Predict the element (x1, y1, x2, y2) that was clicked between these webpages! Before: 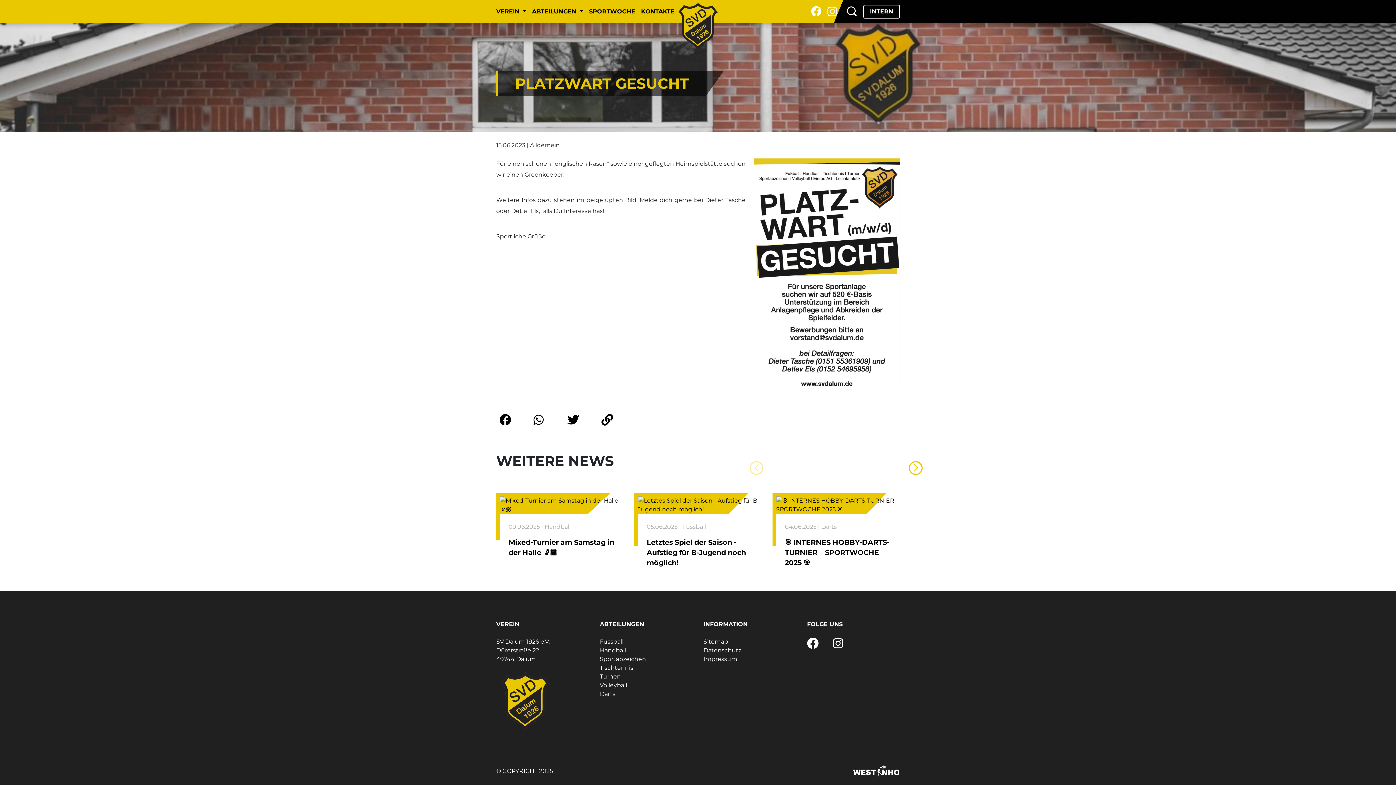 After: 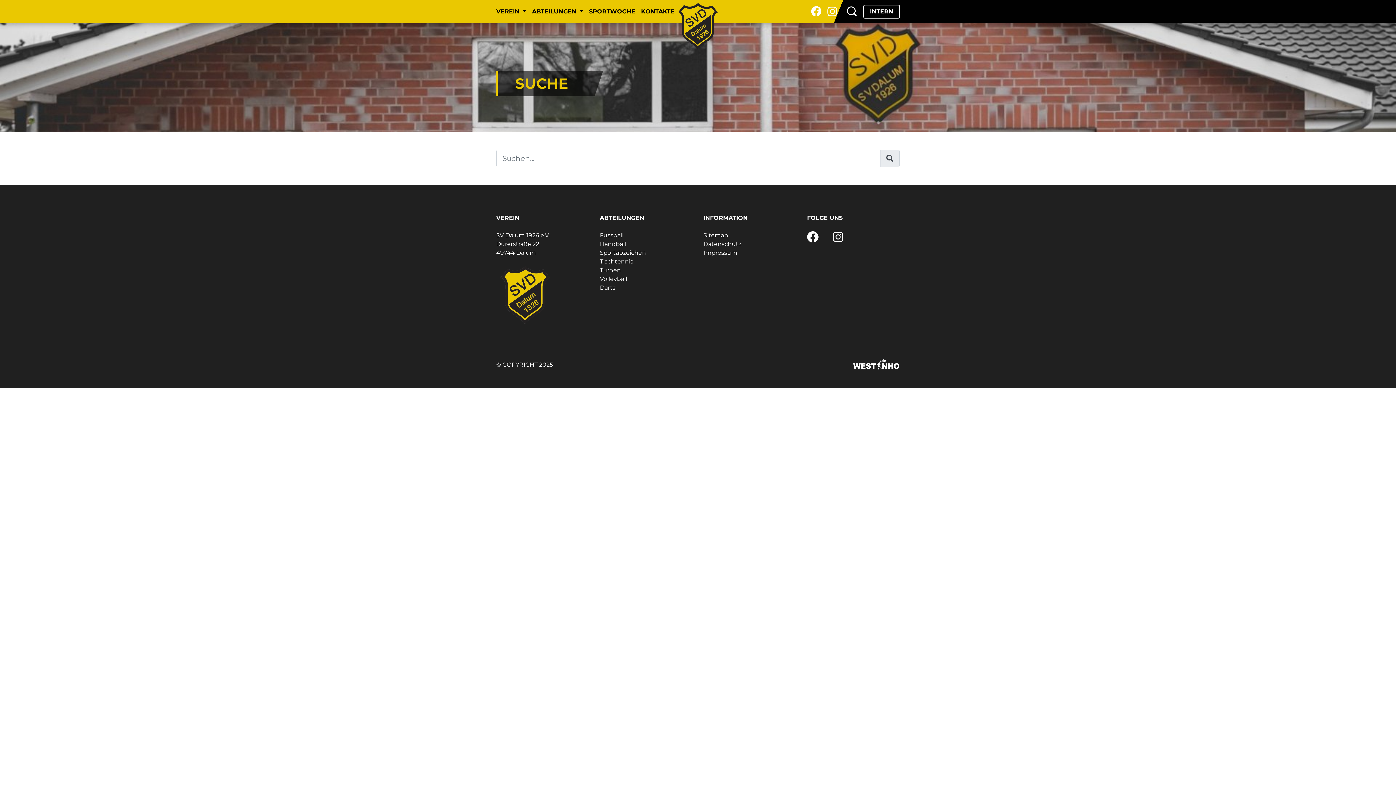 Action: bbox: (843, 5, 860, 17)